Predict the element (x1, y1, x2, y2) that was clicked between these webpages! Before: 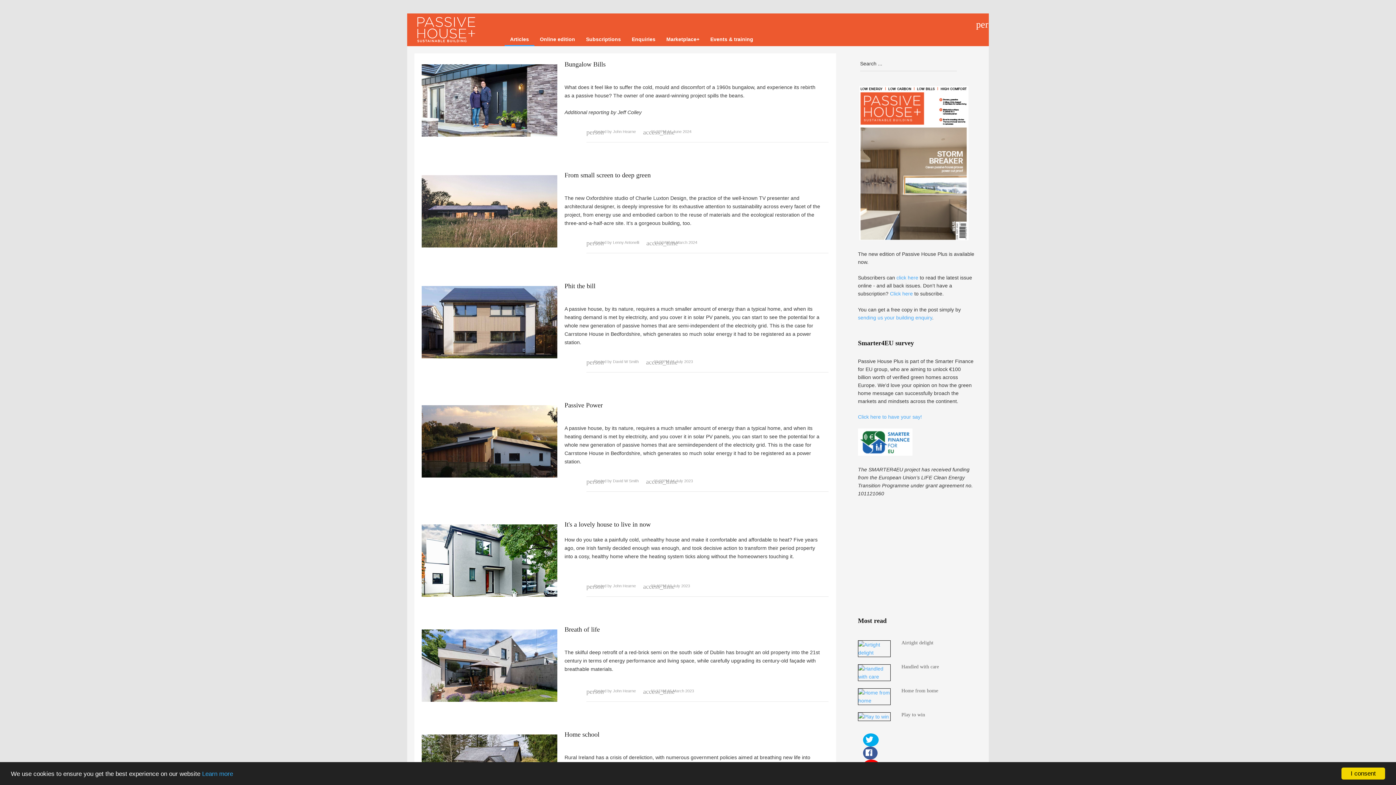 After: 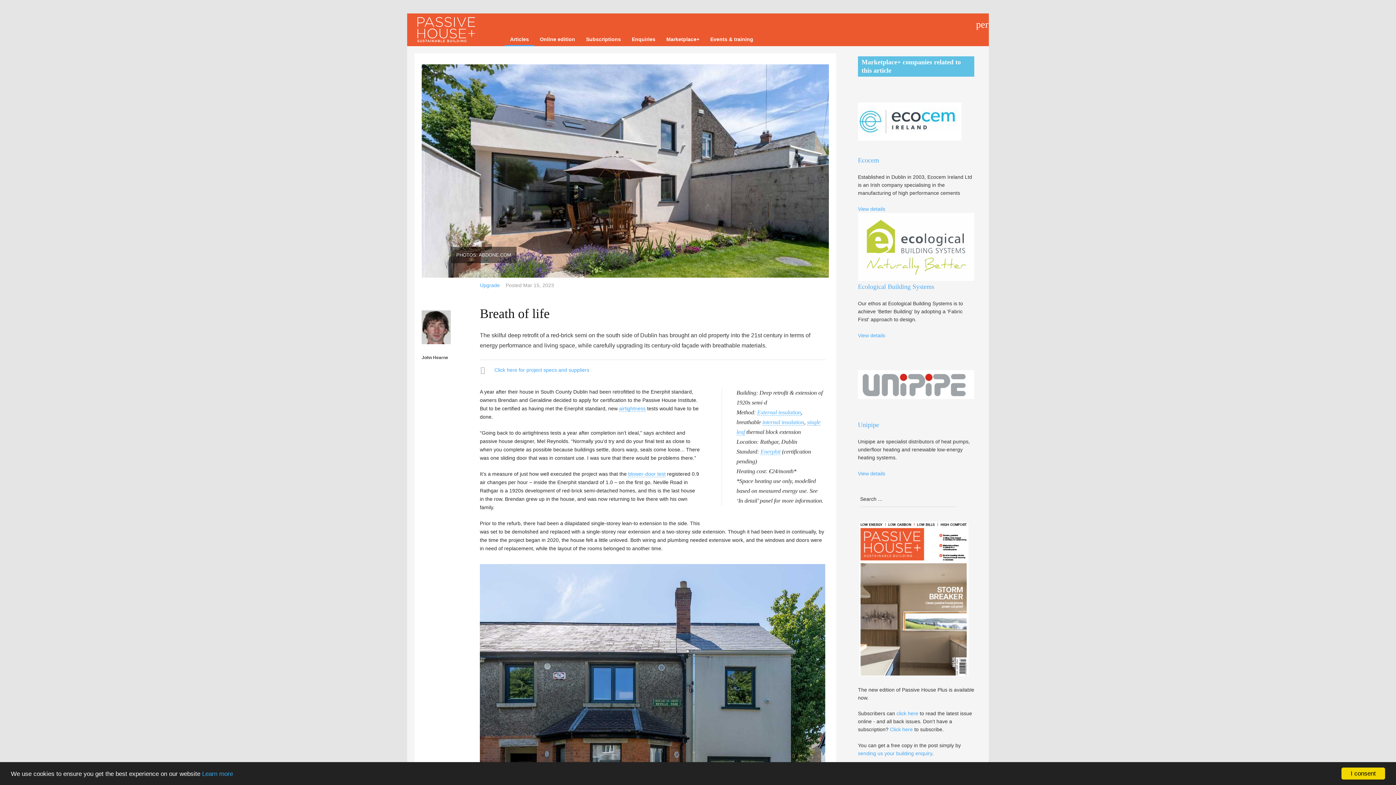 Action: bbox: (421, 626, 557, 702)